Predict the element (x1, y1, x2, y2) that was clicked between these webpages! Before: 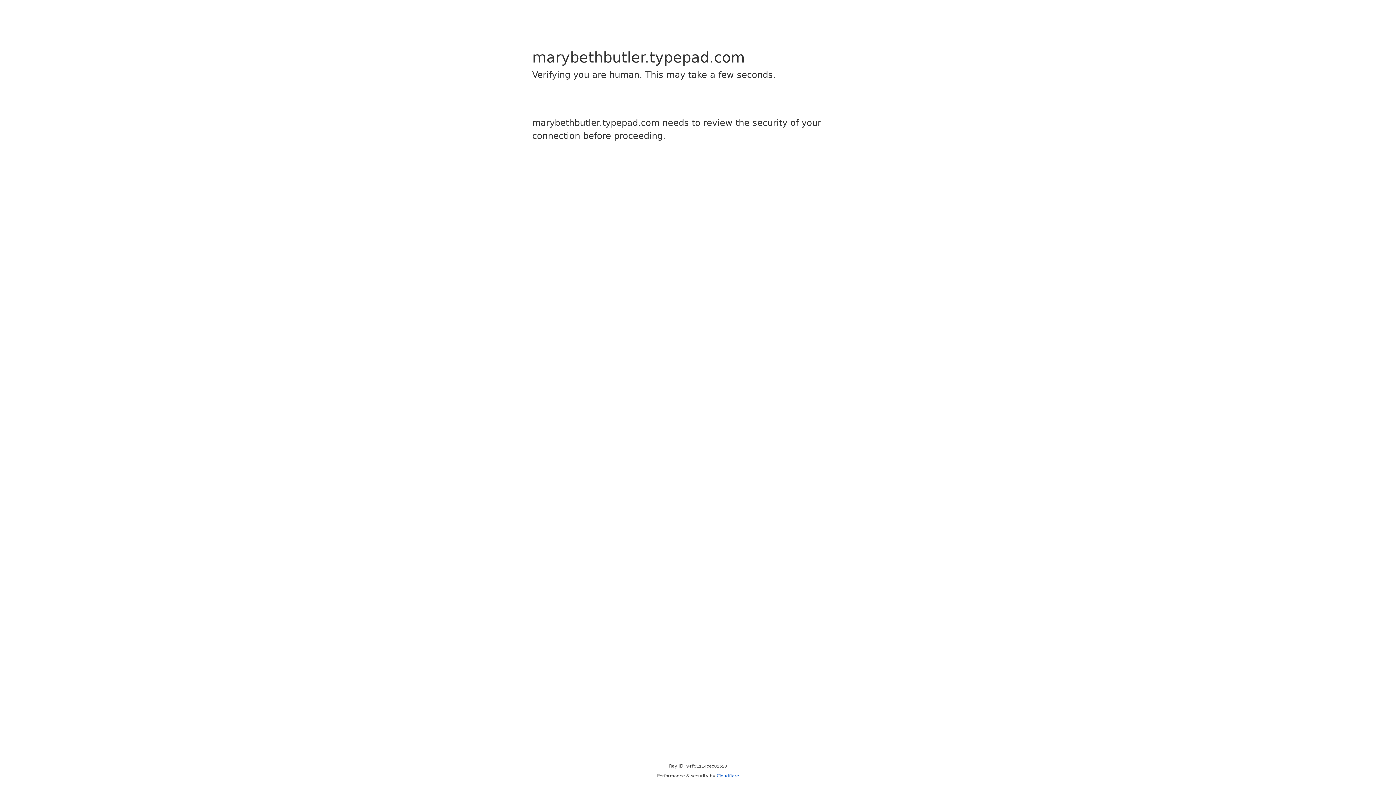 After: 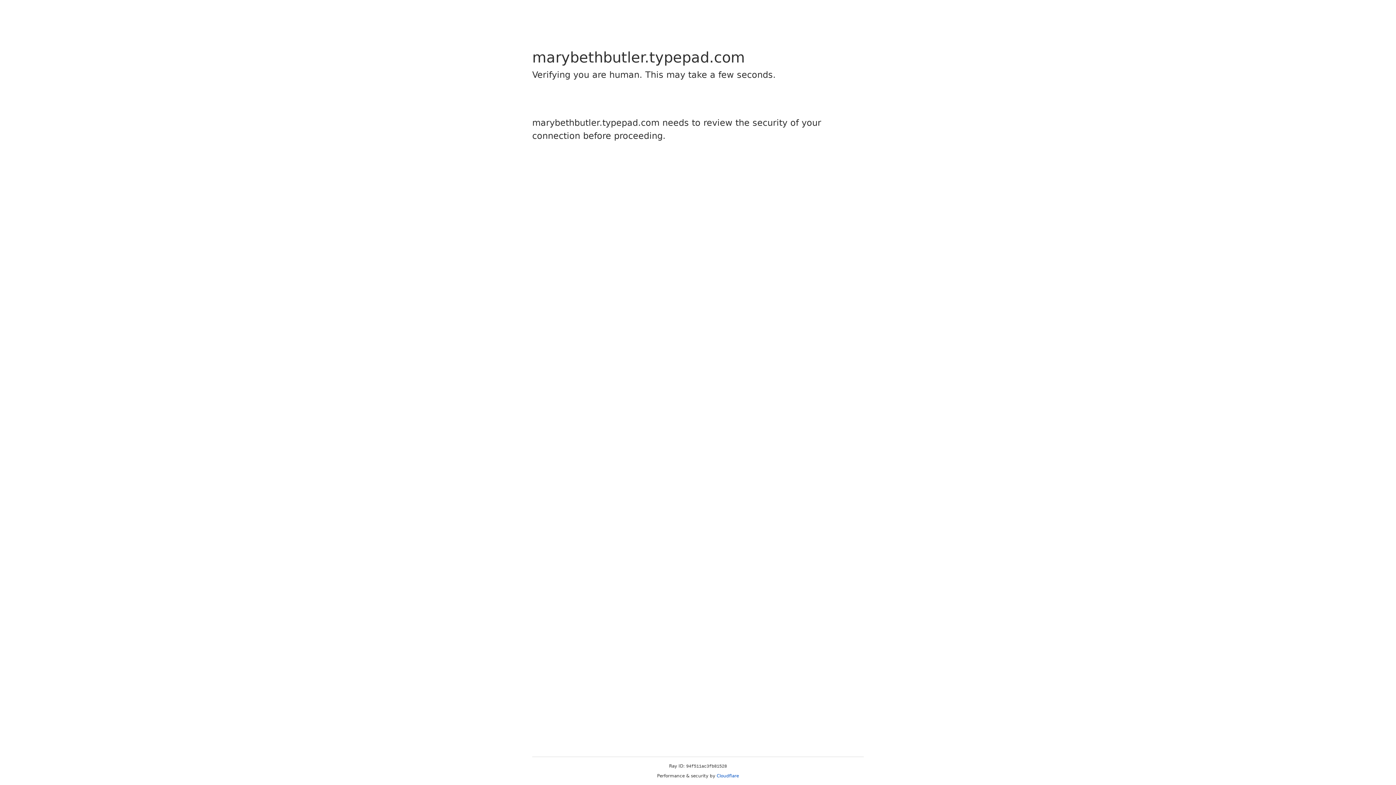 Action: label: Cloudflare bbox: (716, 773, 739, 778)